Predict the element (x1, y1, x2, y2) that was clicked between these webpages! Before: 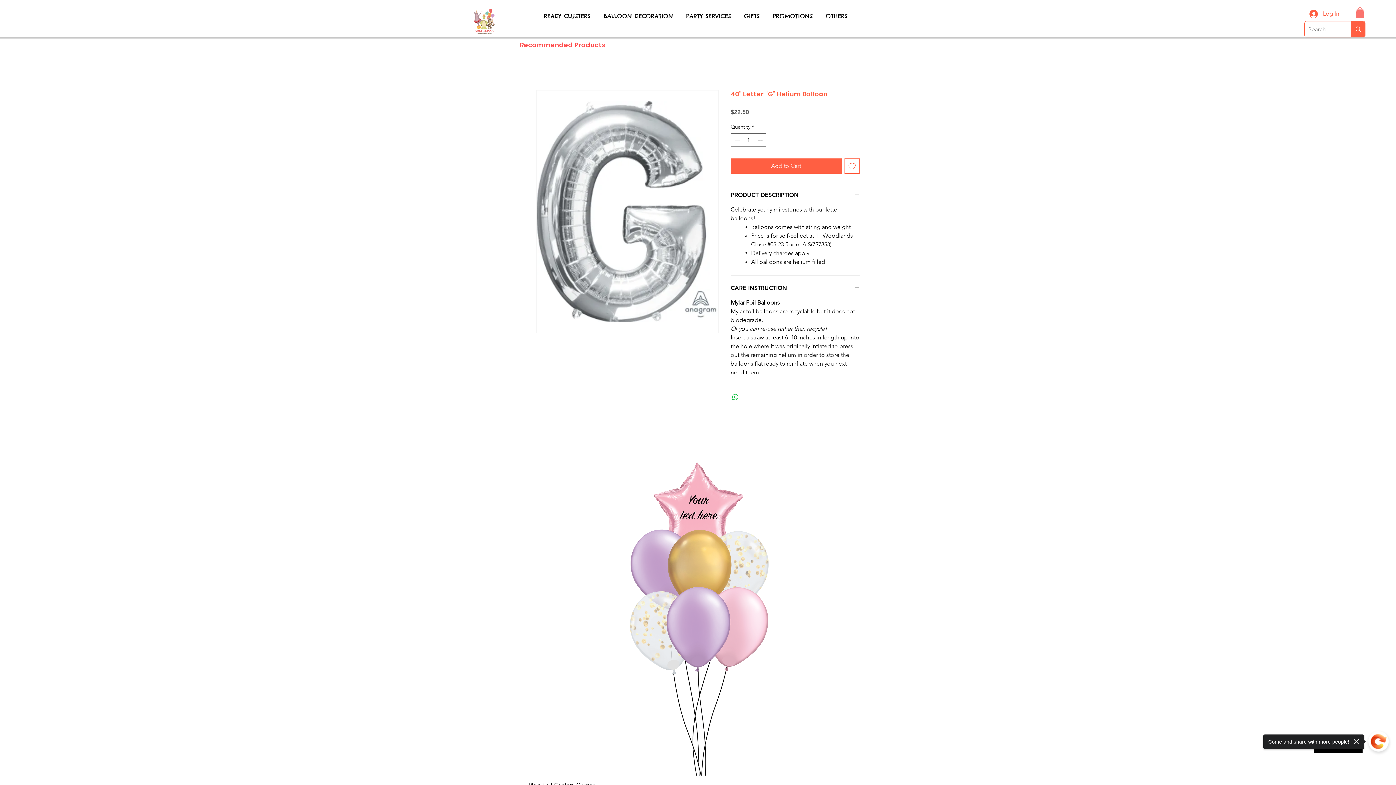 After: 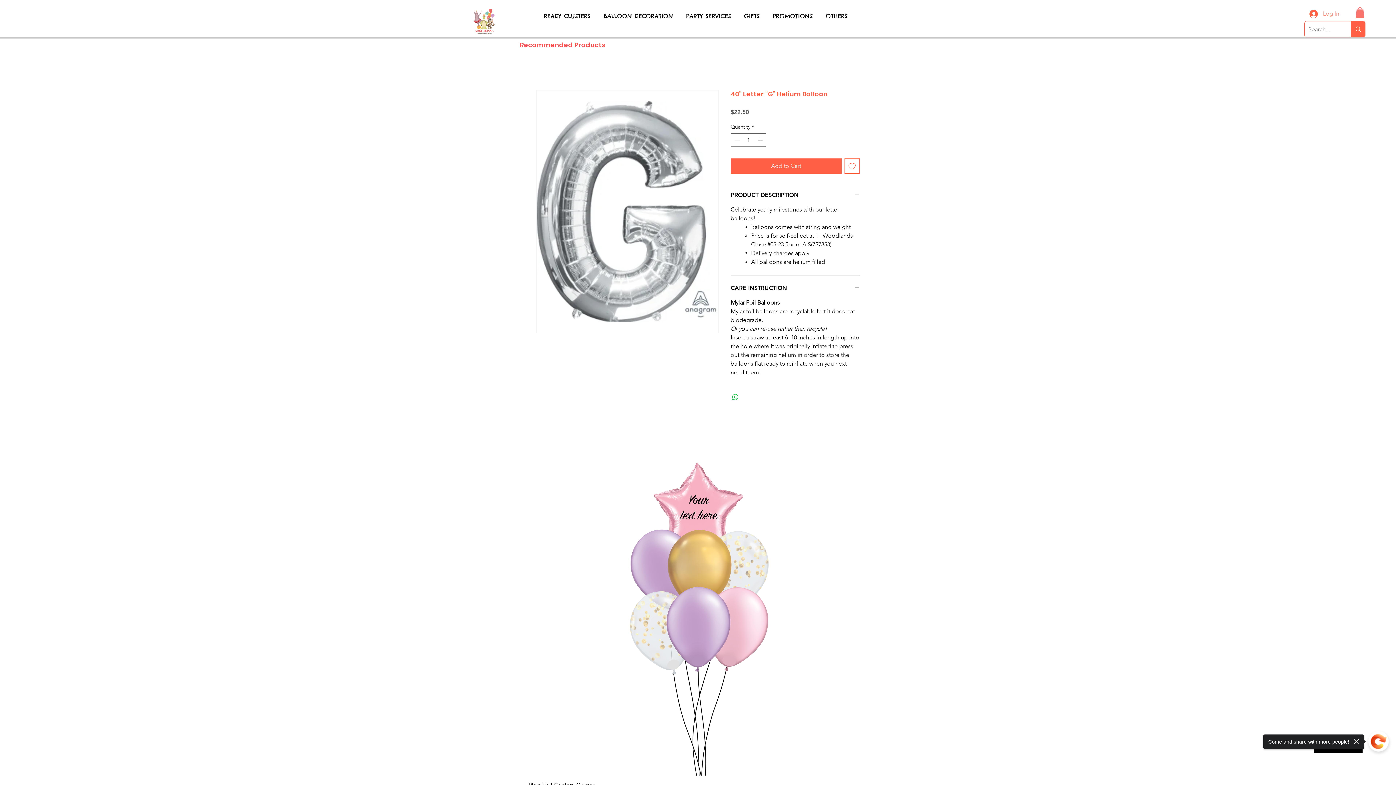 Action: label: Log In bbox: (1304, 7, 1344, 20)